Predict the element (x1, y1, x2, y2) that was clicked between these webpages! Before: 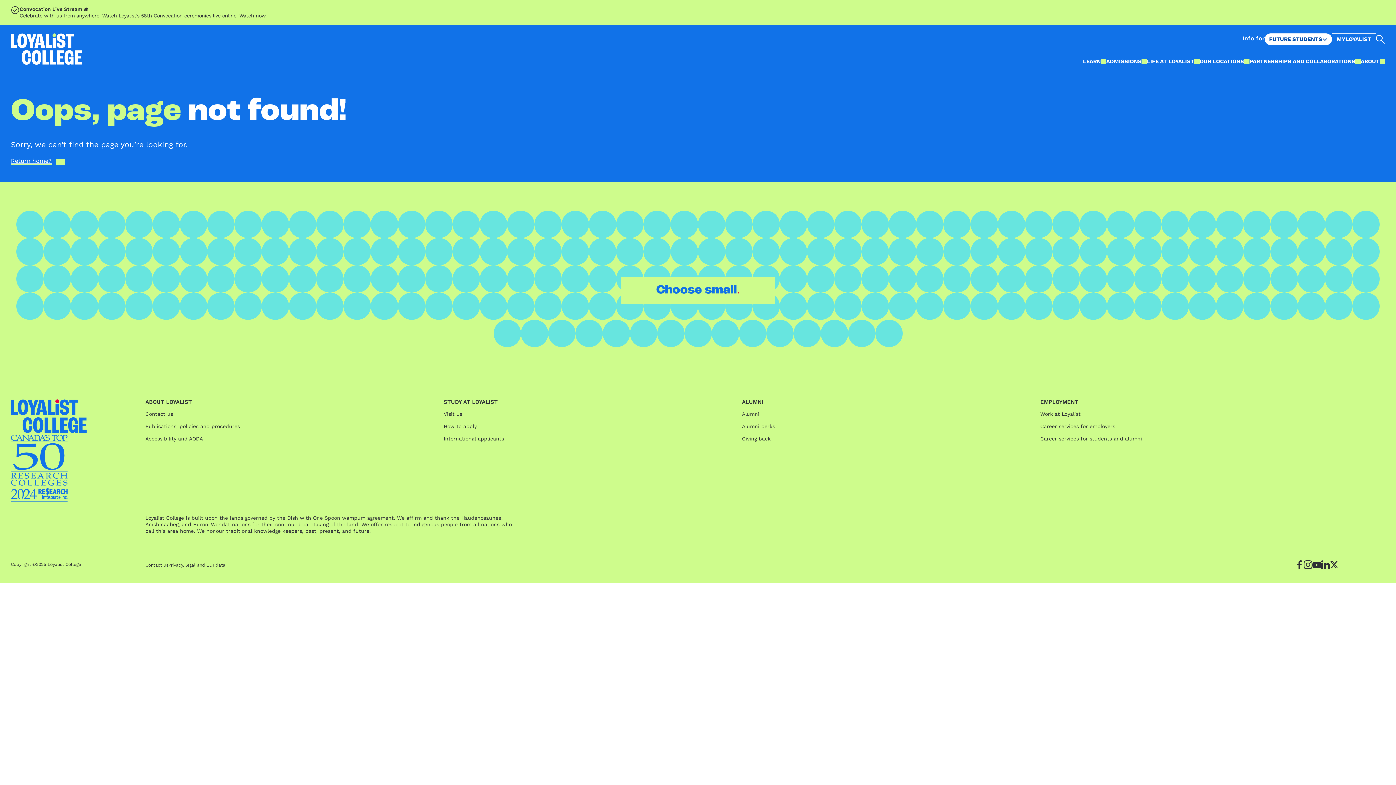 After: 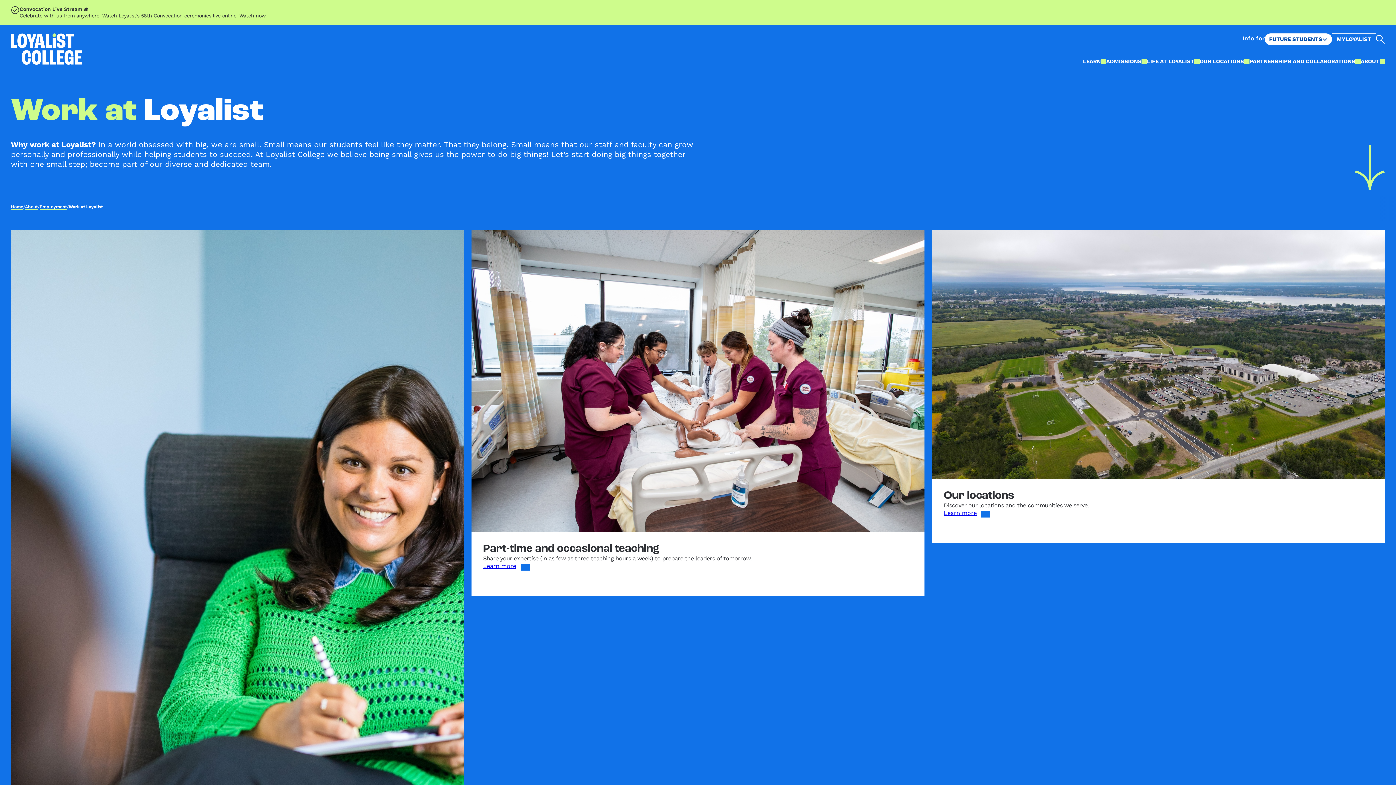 Action: label: Work at Loyalist bbox: (1040, 411, 1080, 417)